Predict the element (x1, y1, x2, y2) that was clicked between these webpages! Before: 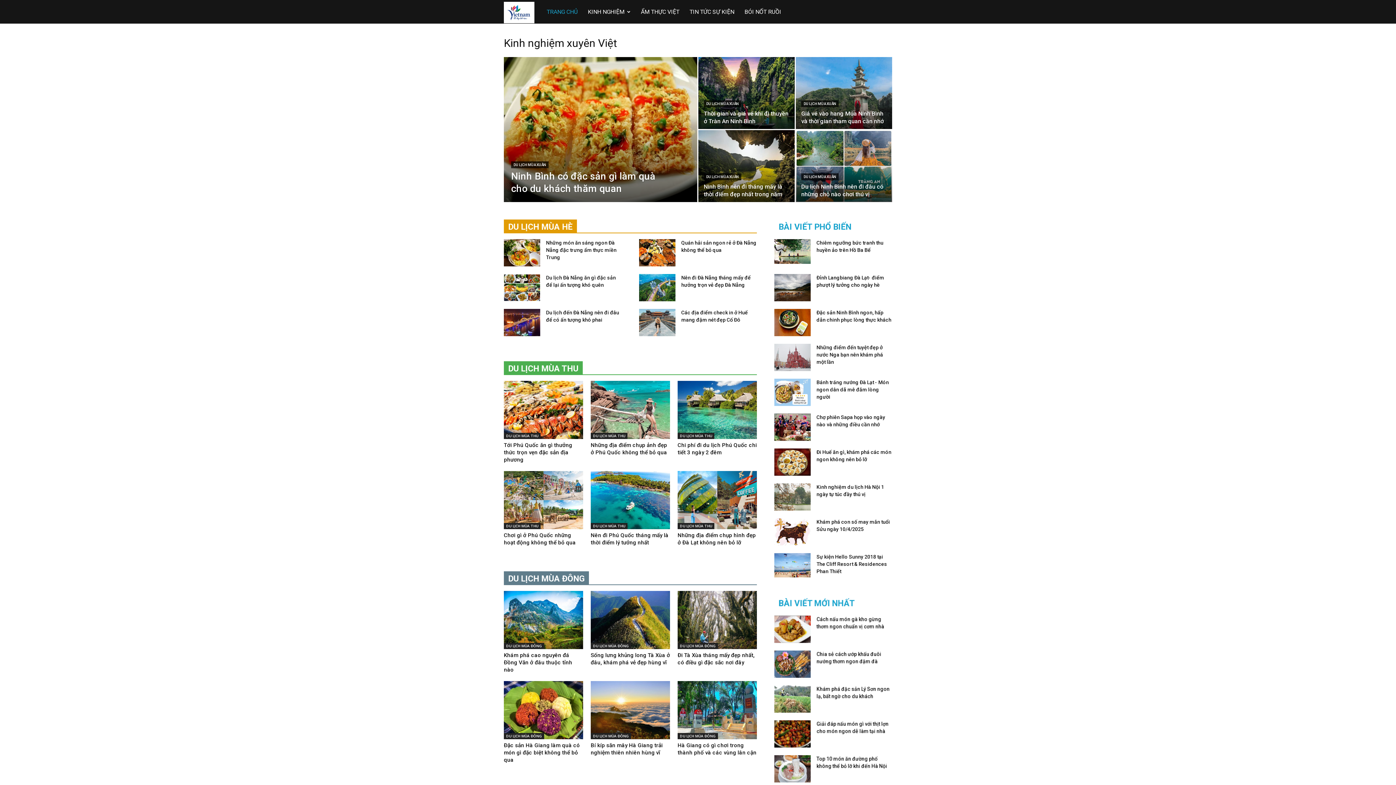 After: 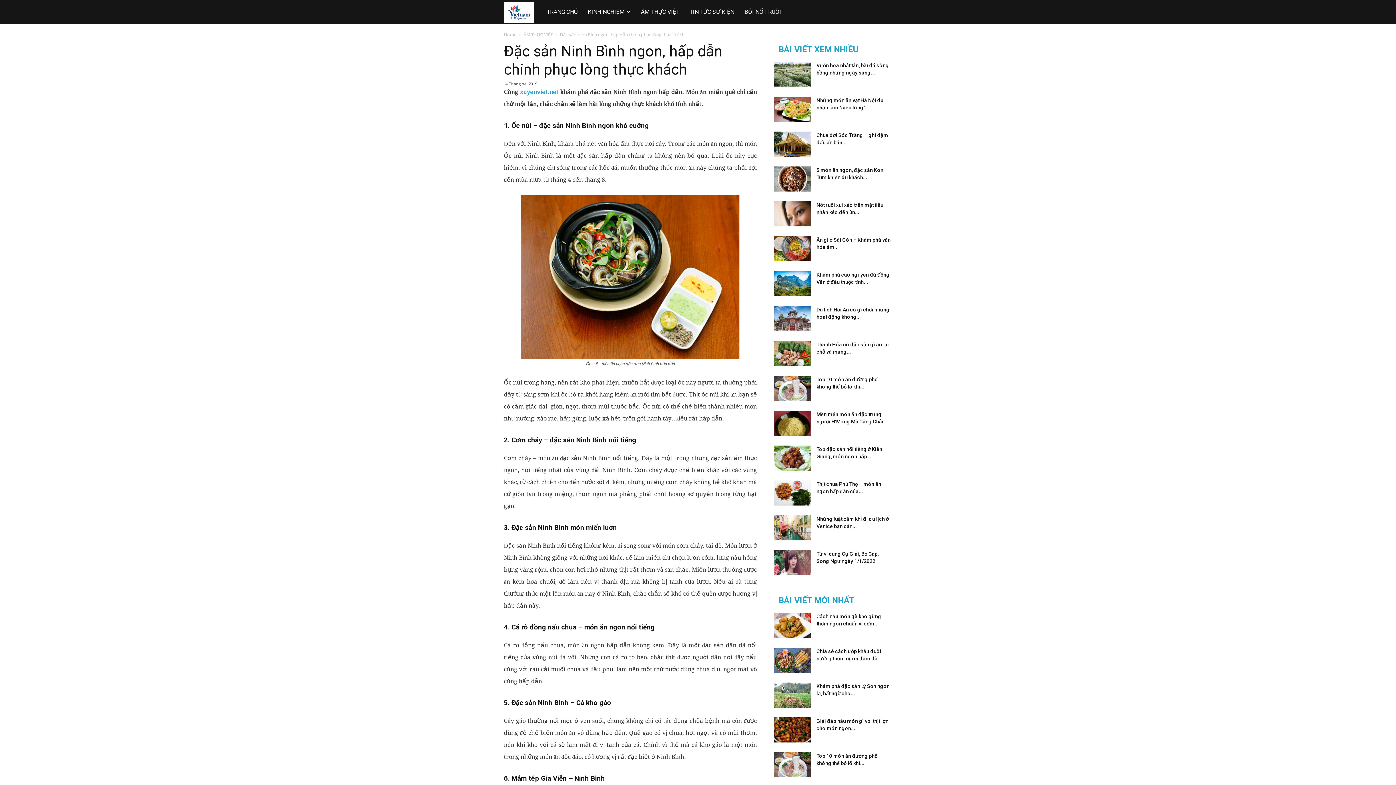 Action: bbox: (774, 309, 810, 336)